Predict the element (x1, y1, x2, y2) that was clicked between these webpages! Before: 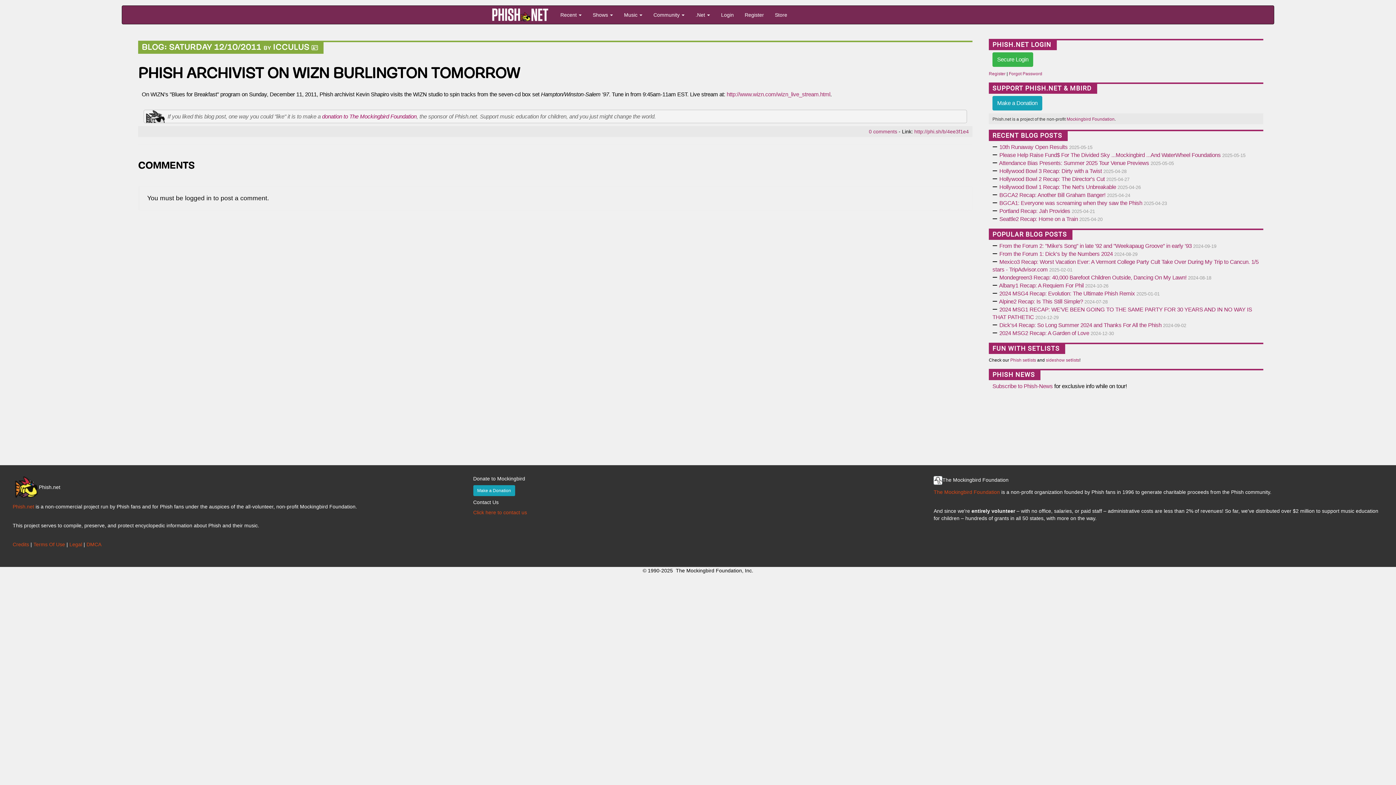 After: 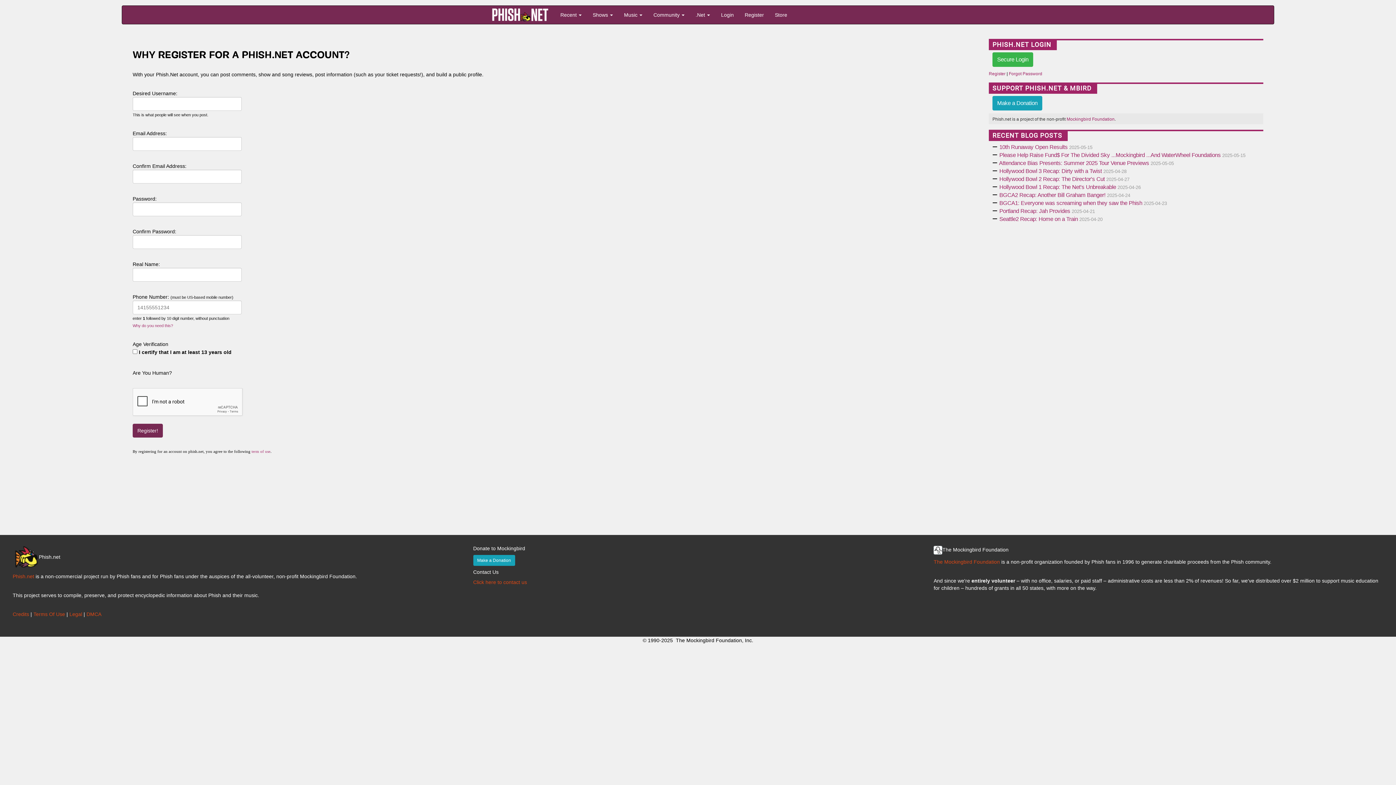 Action: bbox: (989, 71, 1005, 76) label: Register